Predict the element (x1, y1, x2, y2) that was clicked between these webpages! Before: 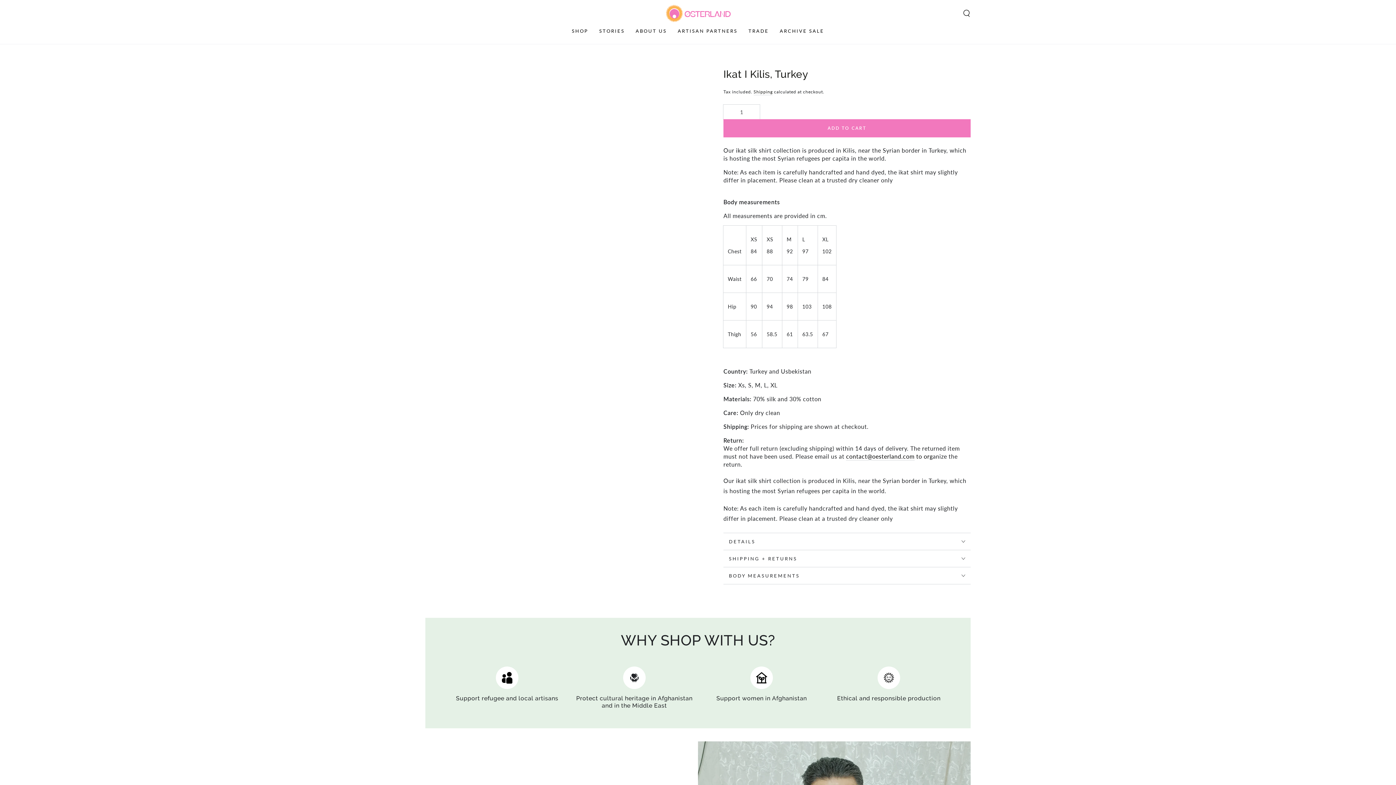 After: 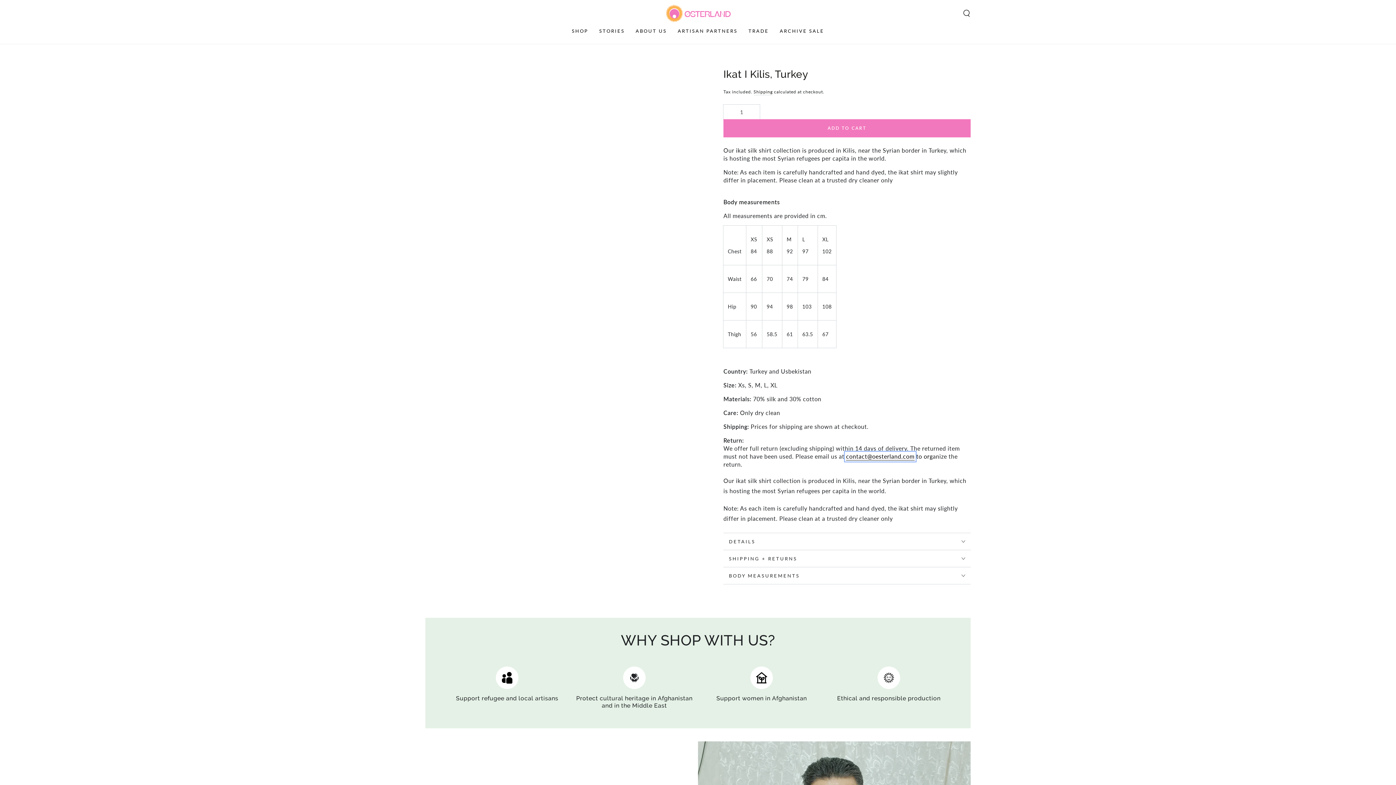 Action: bbox: (846, 453, 914, 460) label: contact@oesterland.com